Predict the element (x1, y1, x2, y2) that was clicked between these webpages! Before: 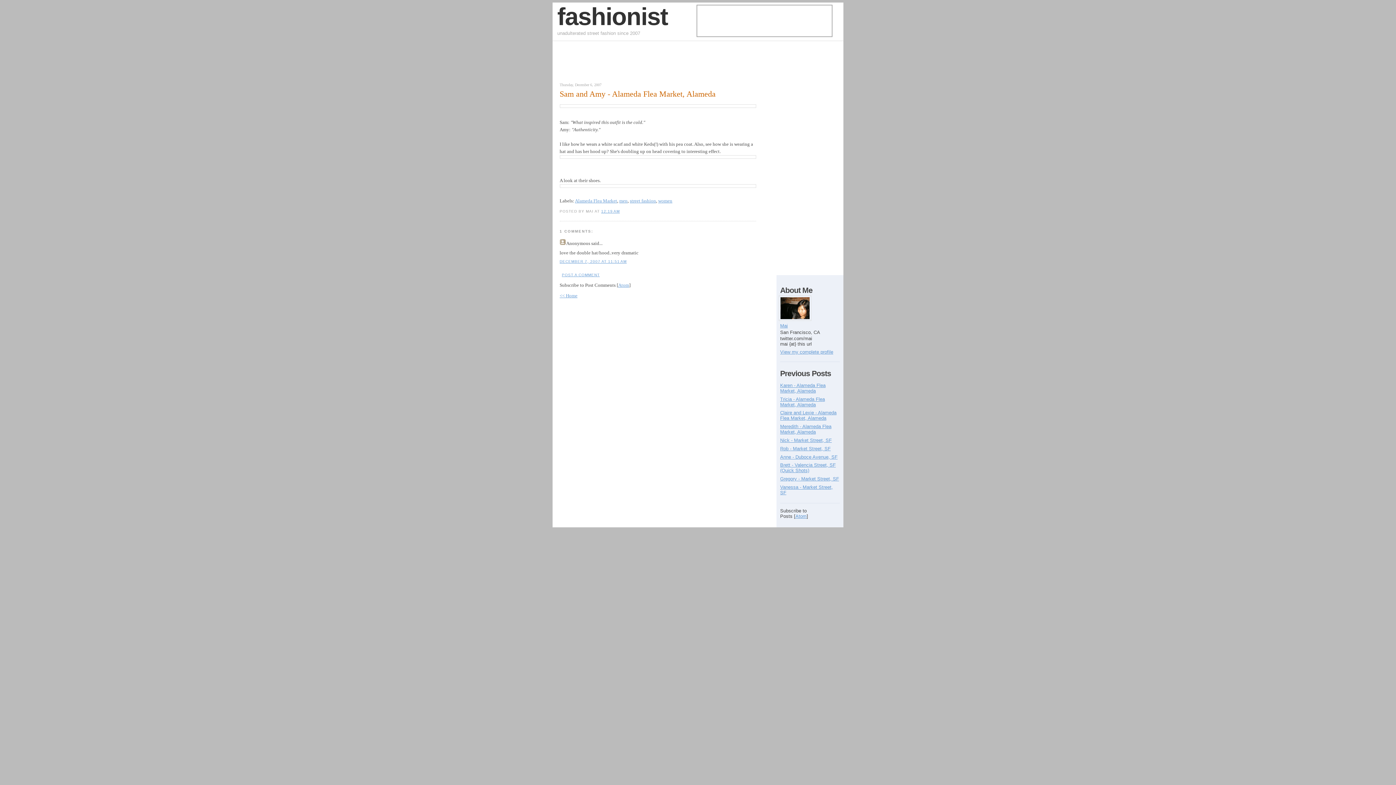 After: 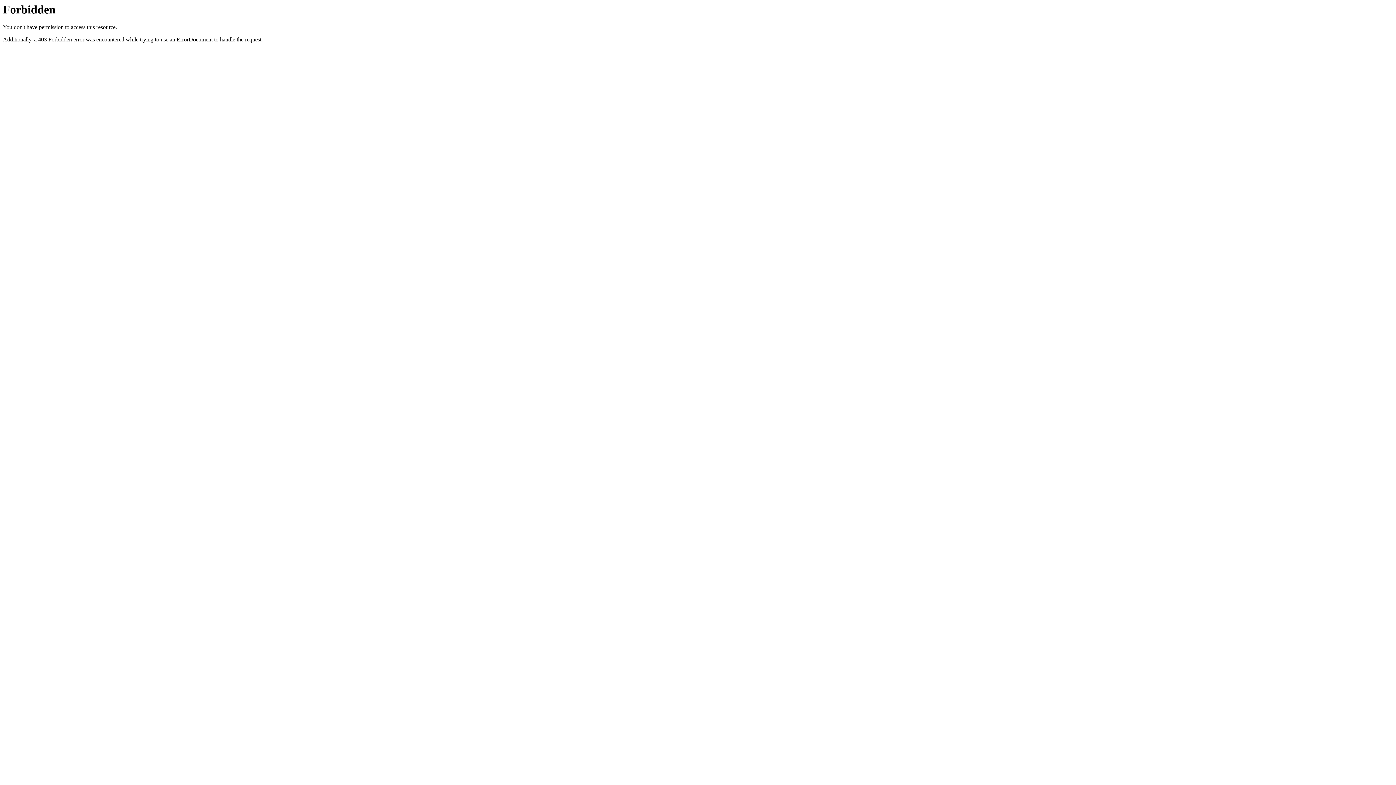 Action: bbox: (559, 104, 756, 107)